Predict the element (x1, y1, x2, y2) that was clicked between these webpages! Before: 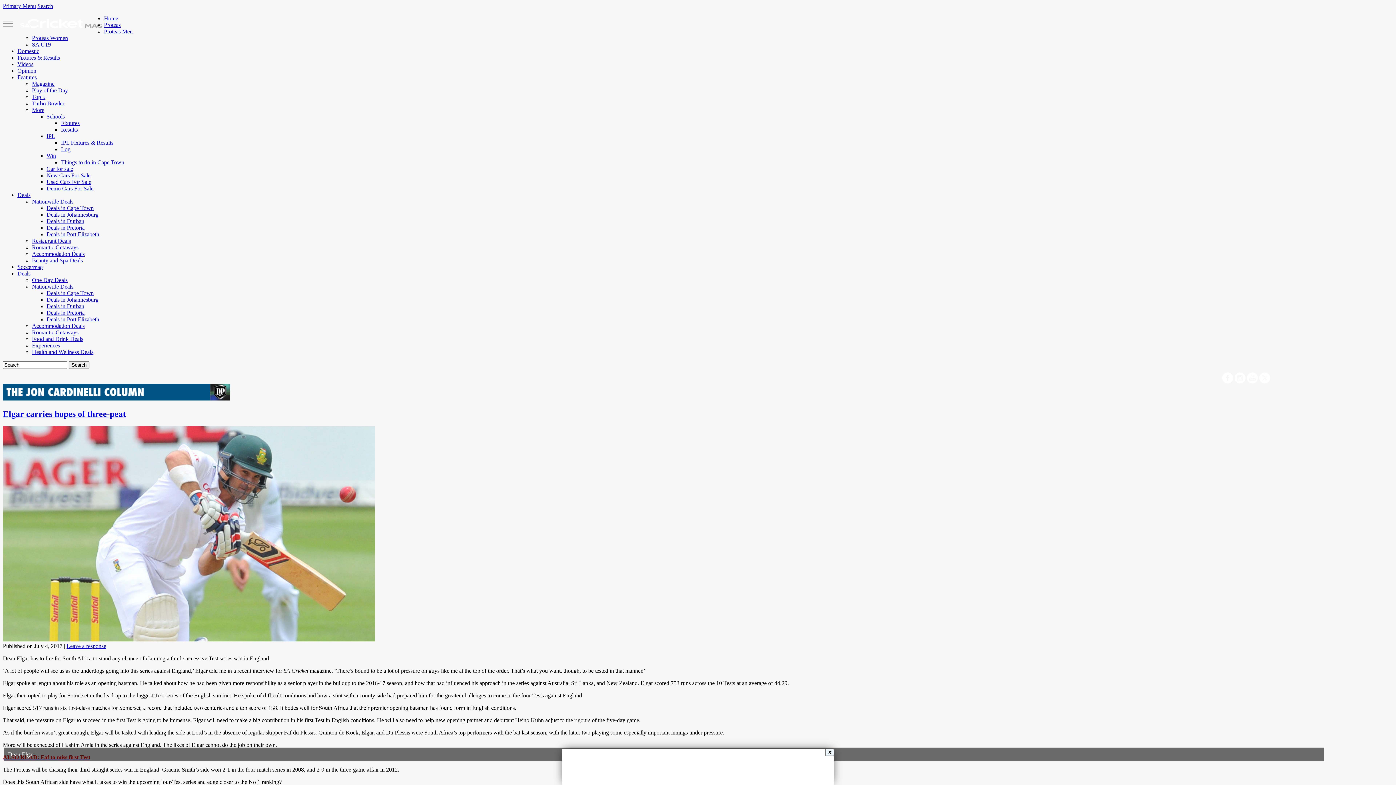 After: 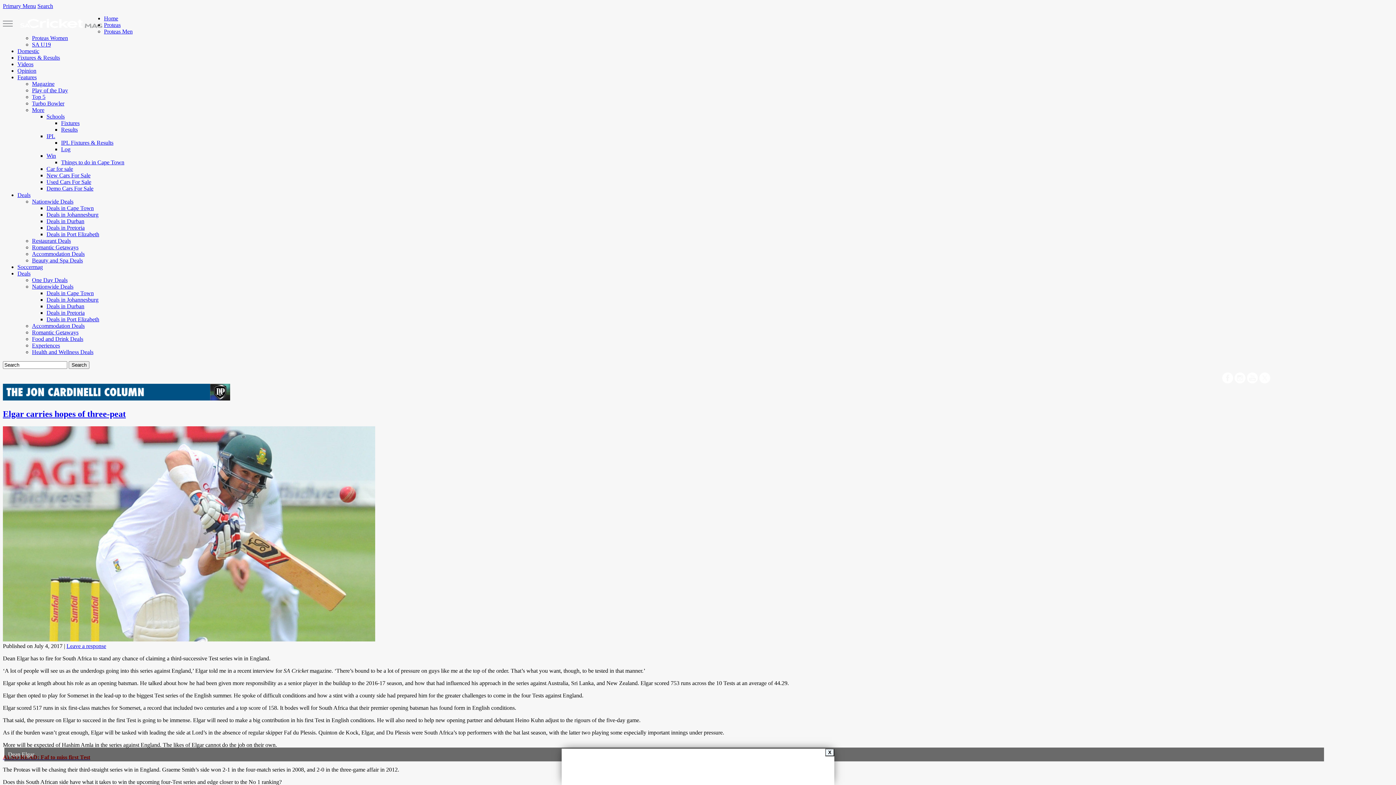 Action: label: Leave a response bbox: (66, 643, 106, 649)